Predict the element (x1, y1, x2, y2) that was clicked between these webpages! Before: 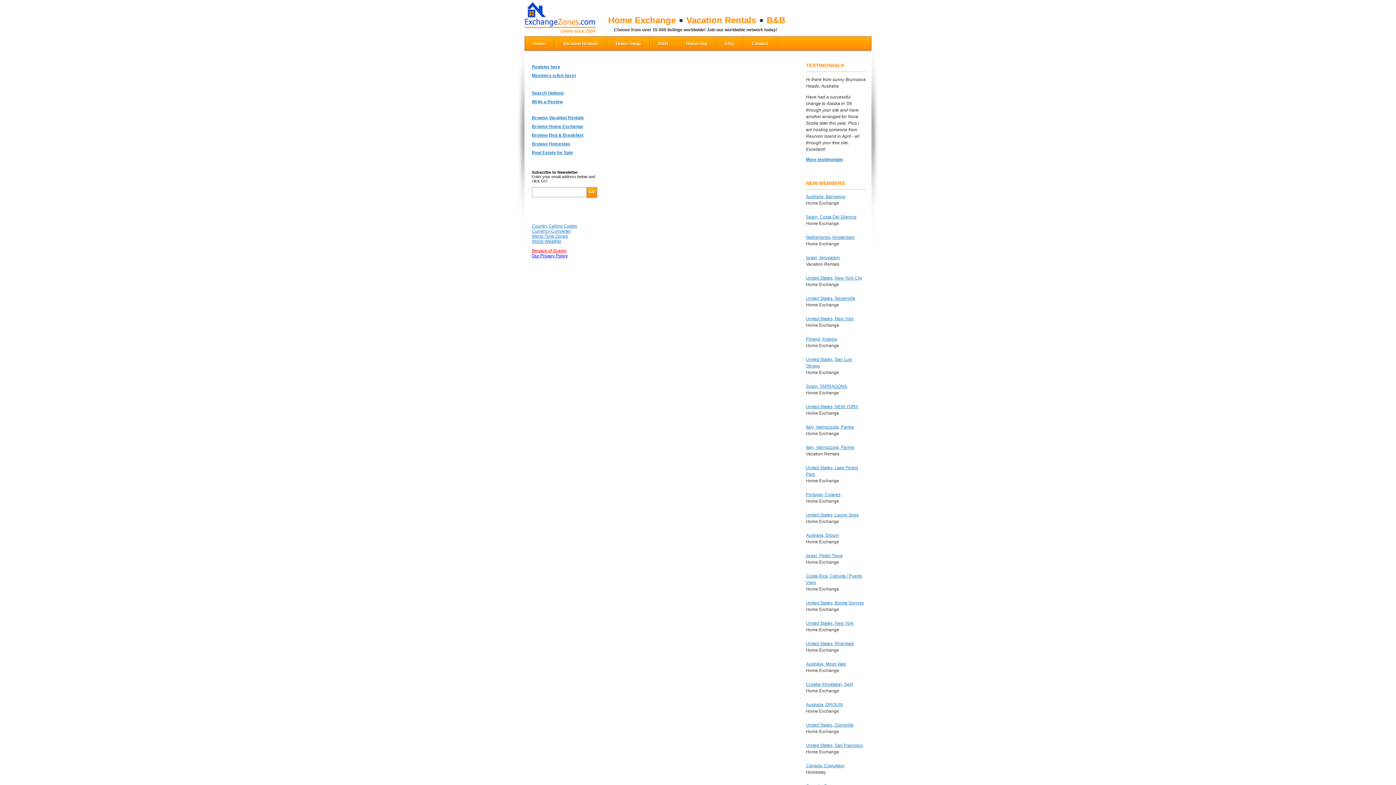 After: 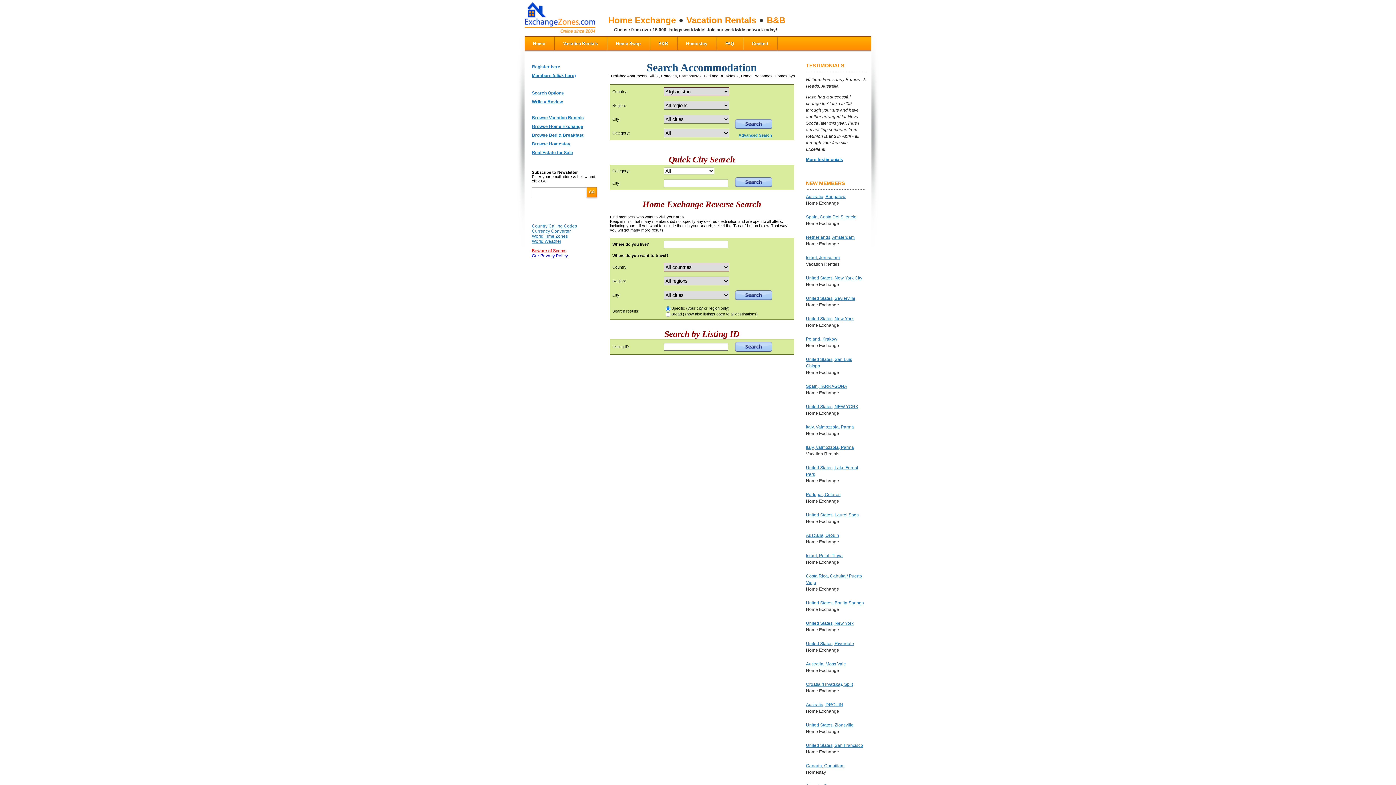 Action: bbox: (532, 90, 564, 95) label: Search Options